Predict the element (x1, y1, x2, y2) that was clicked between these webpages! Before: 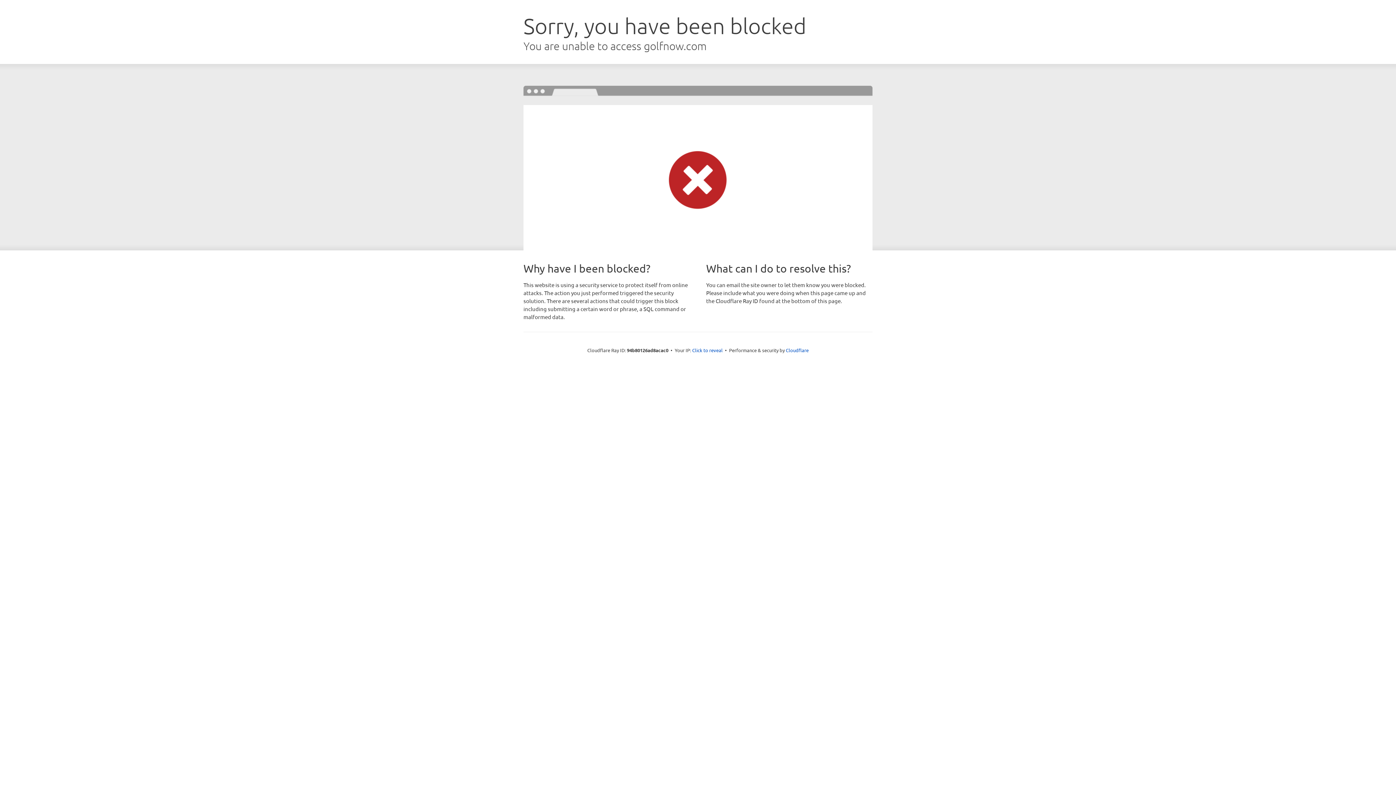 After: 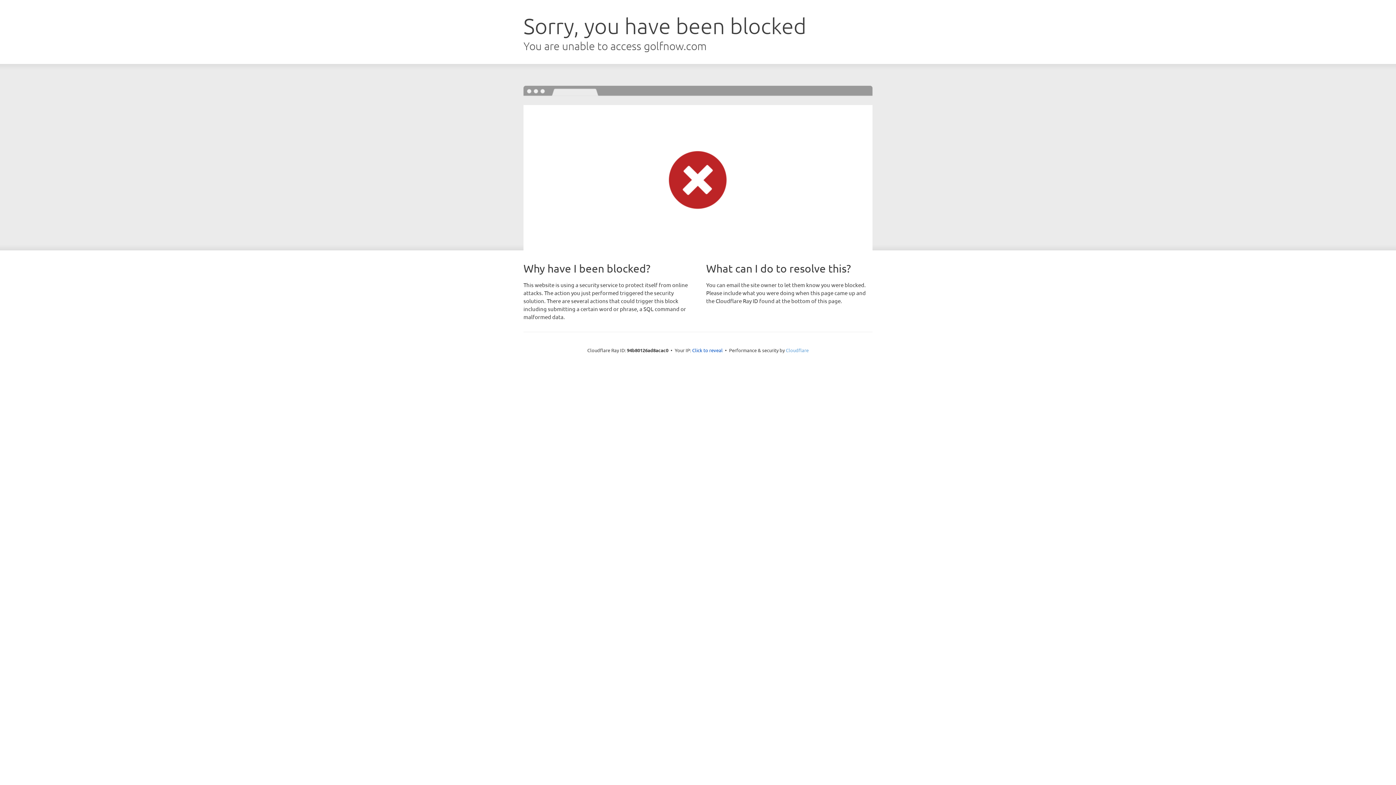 Action: bbox: (786, 347, 808, 353) label: Cloudflare